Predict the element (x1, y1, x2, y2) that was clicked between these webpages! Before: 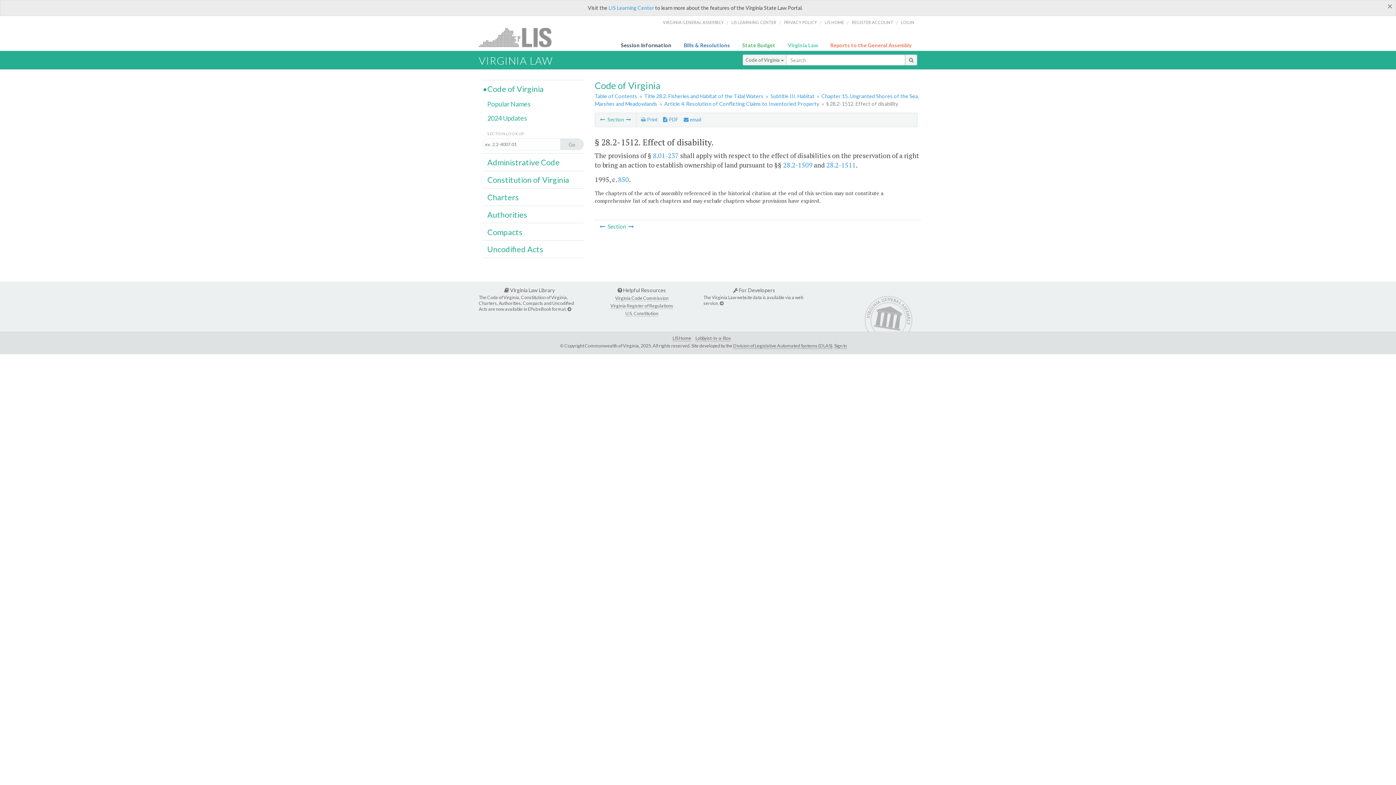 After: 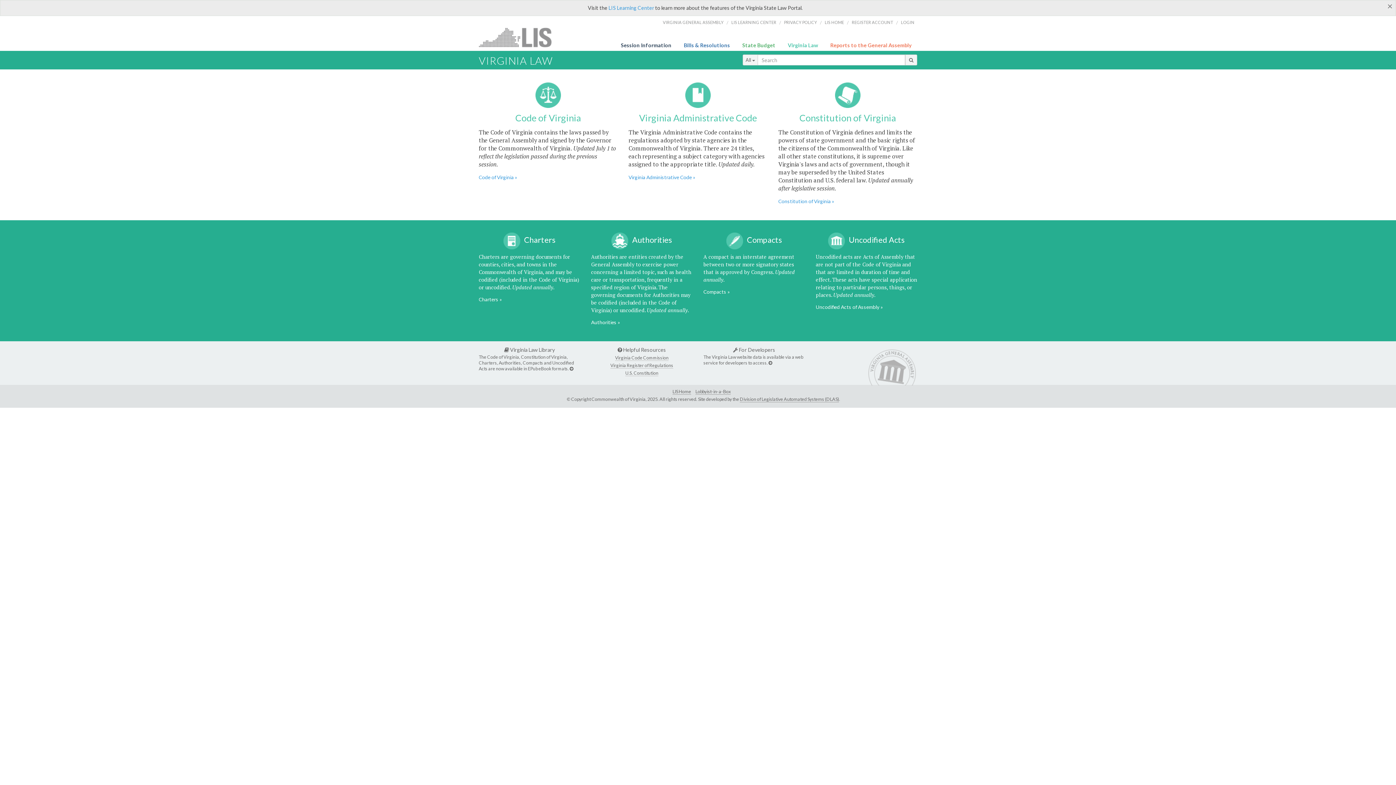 Action: label: VIRGINIA LAW bbox: (478, 54, 552, 66)